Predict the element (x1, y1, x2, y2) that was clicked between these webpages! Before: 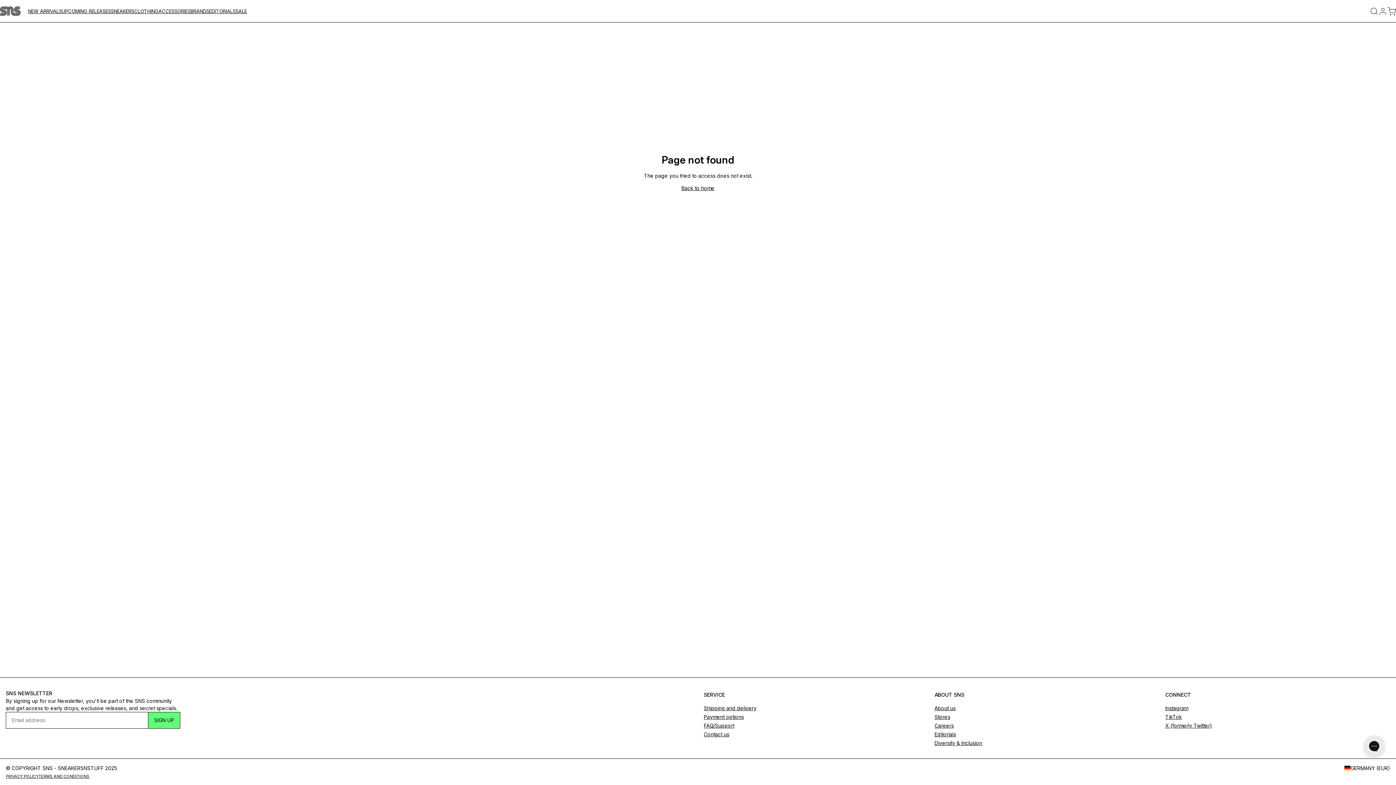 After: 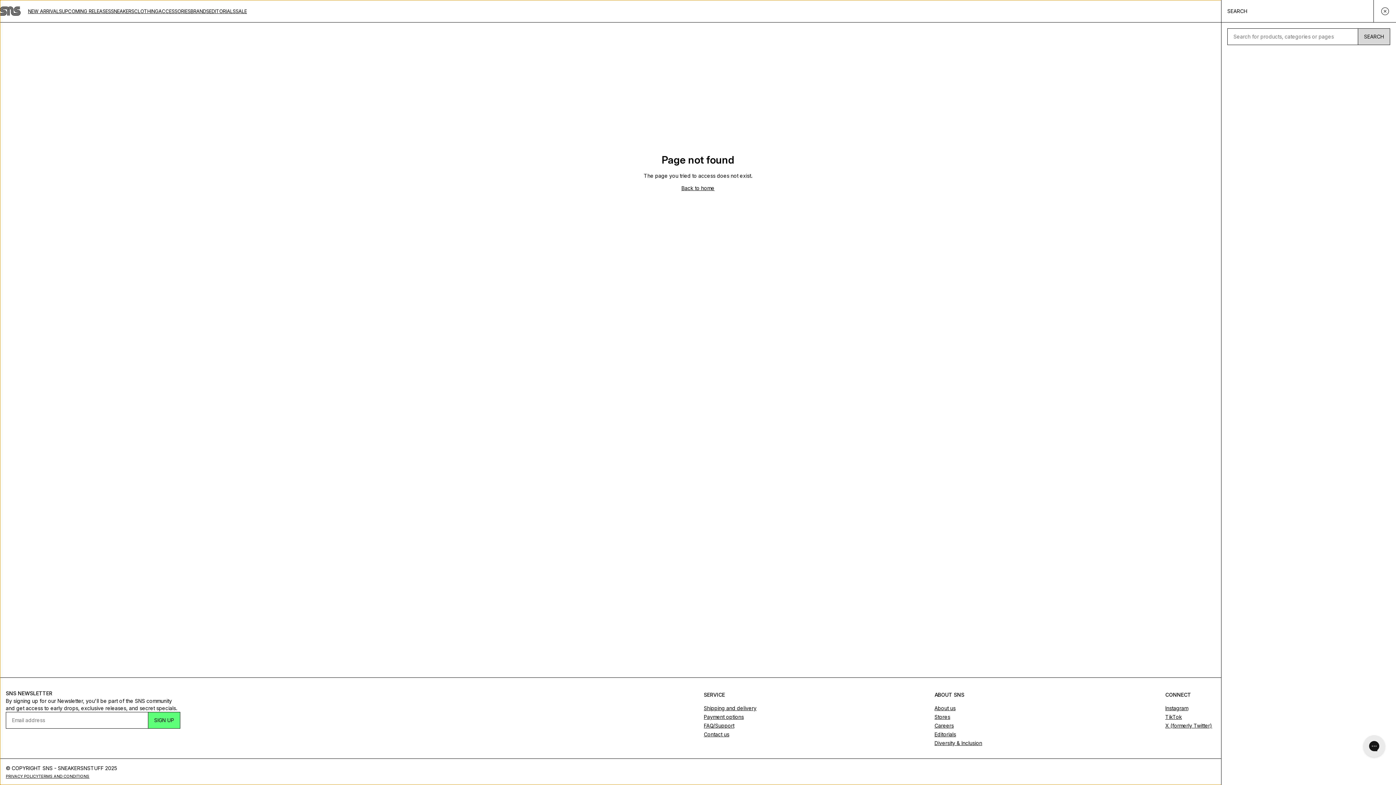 Action: bbox: (1370, 6, 1378, 15) label: SEARCH